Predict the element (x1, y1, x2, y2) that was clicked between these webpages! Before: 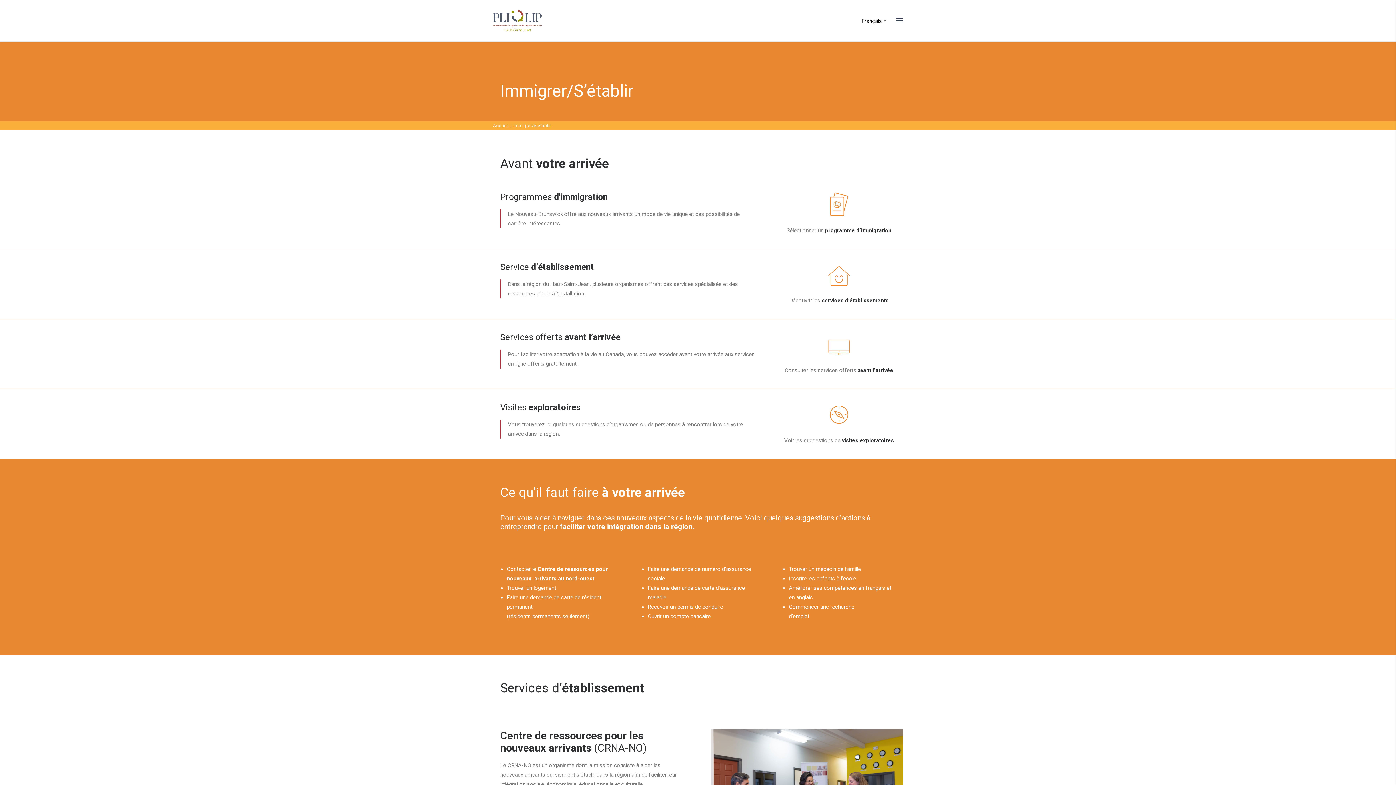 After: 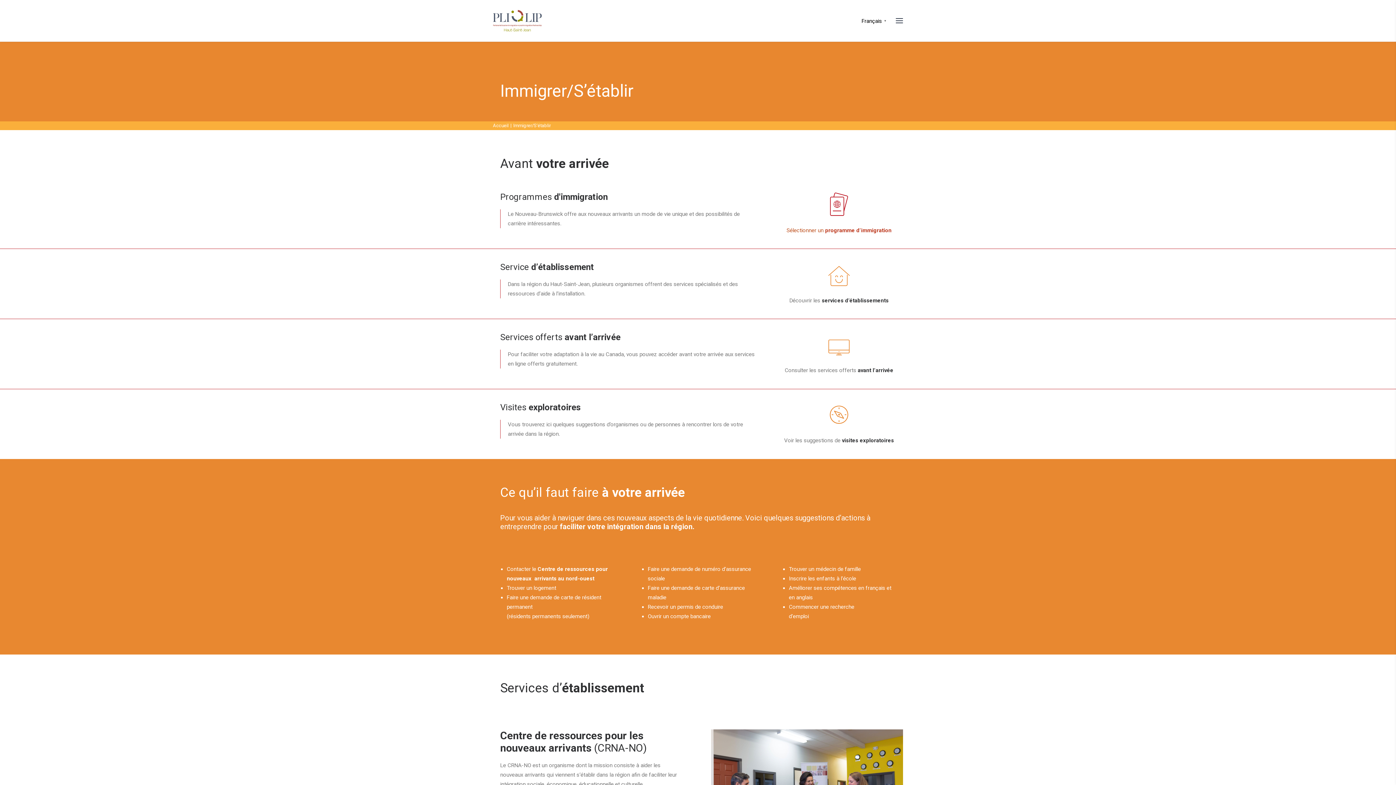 Action: bbox: (828, 192, 850, 217)